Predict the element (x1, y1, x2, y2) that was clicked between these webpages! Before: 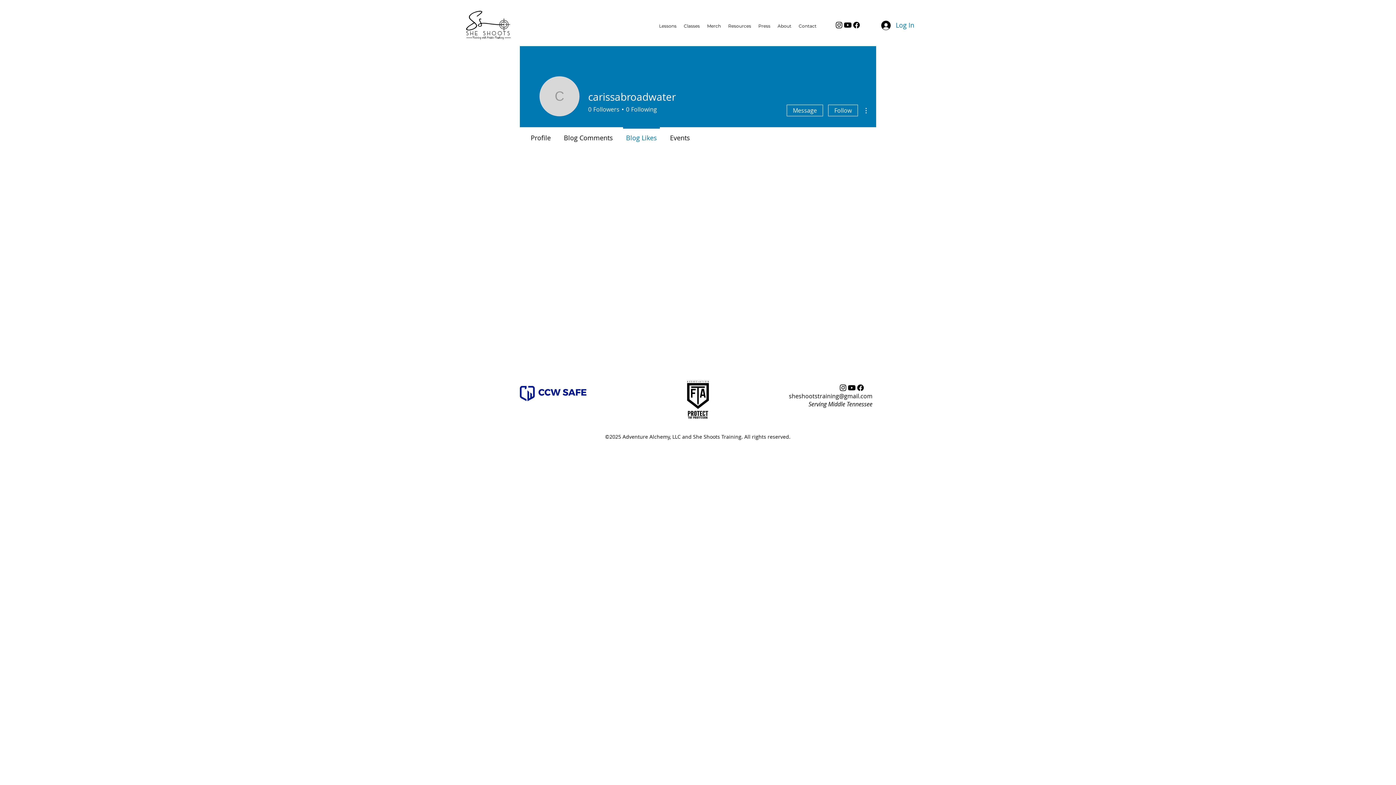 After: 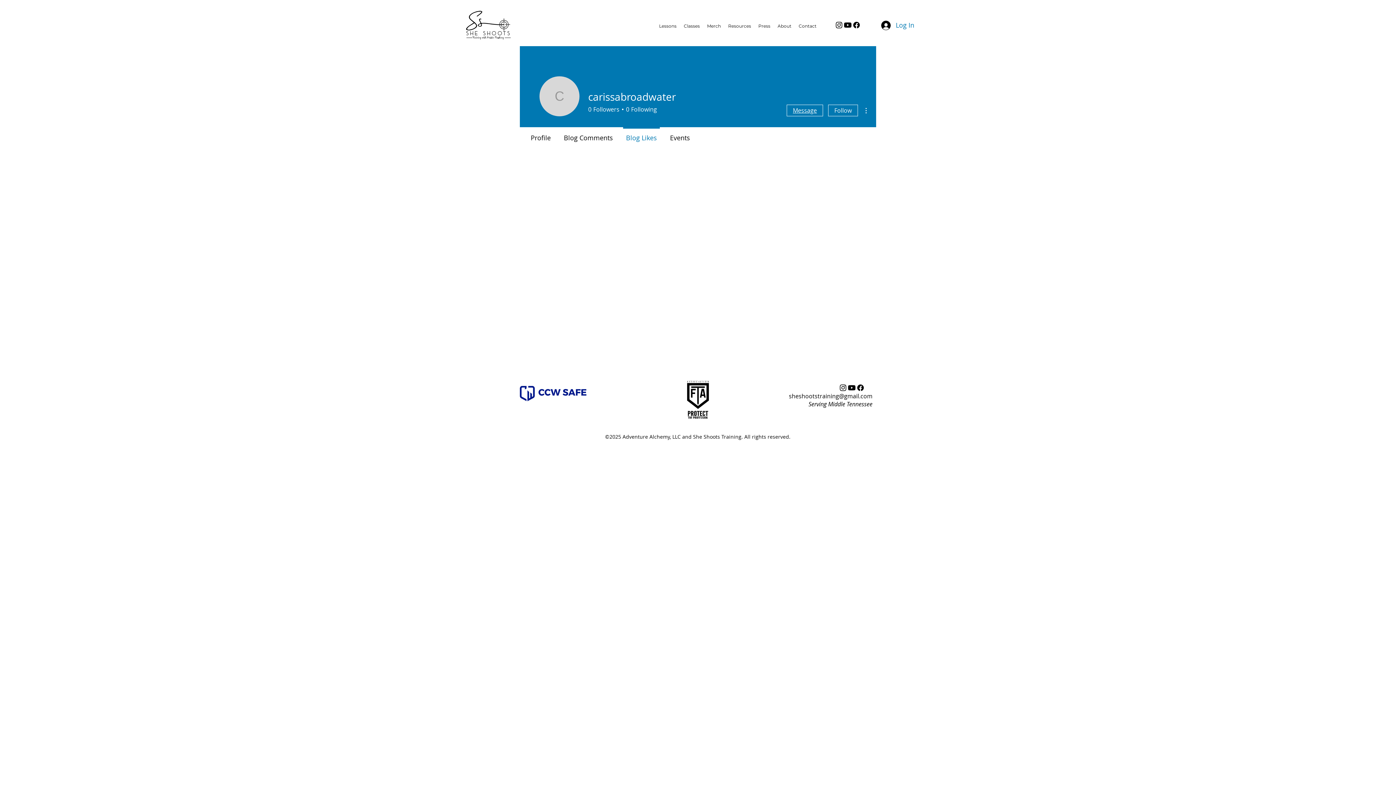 Action: label: Message bbox: (786, 104, 823, 116)